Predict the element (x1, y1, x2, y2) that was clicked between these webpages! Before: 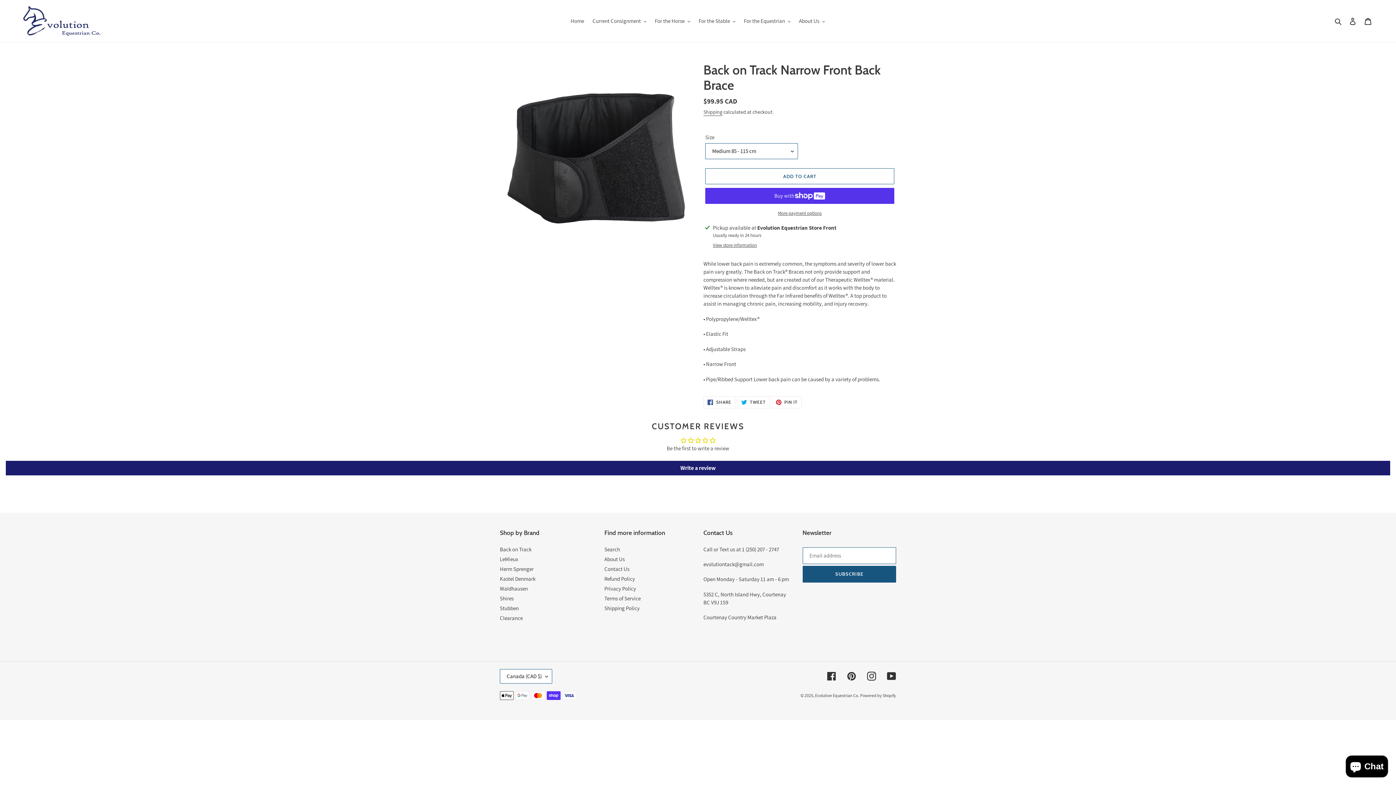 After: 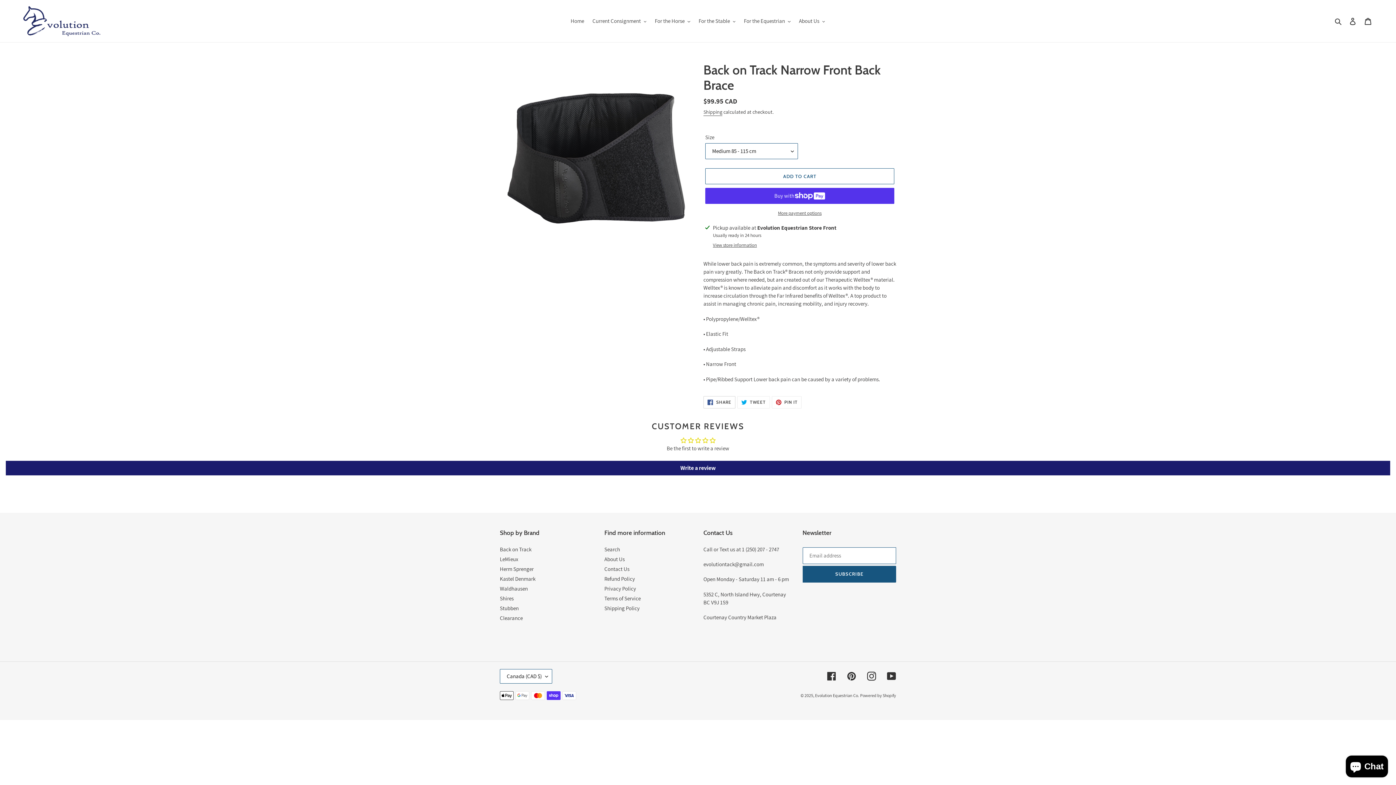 Action: label:  SHARE
SHARE ON FACEBOOK bbox: (703, 396, 735, 408)